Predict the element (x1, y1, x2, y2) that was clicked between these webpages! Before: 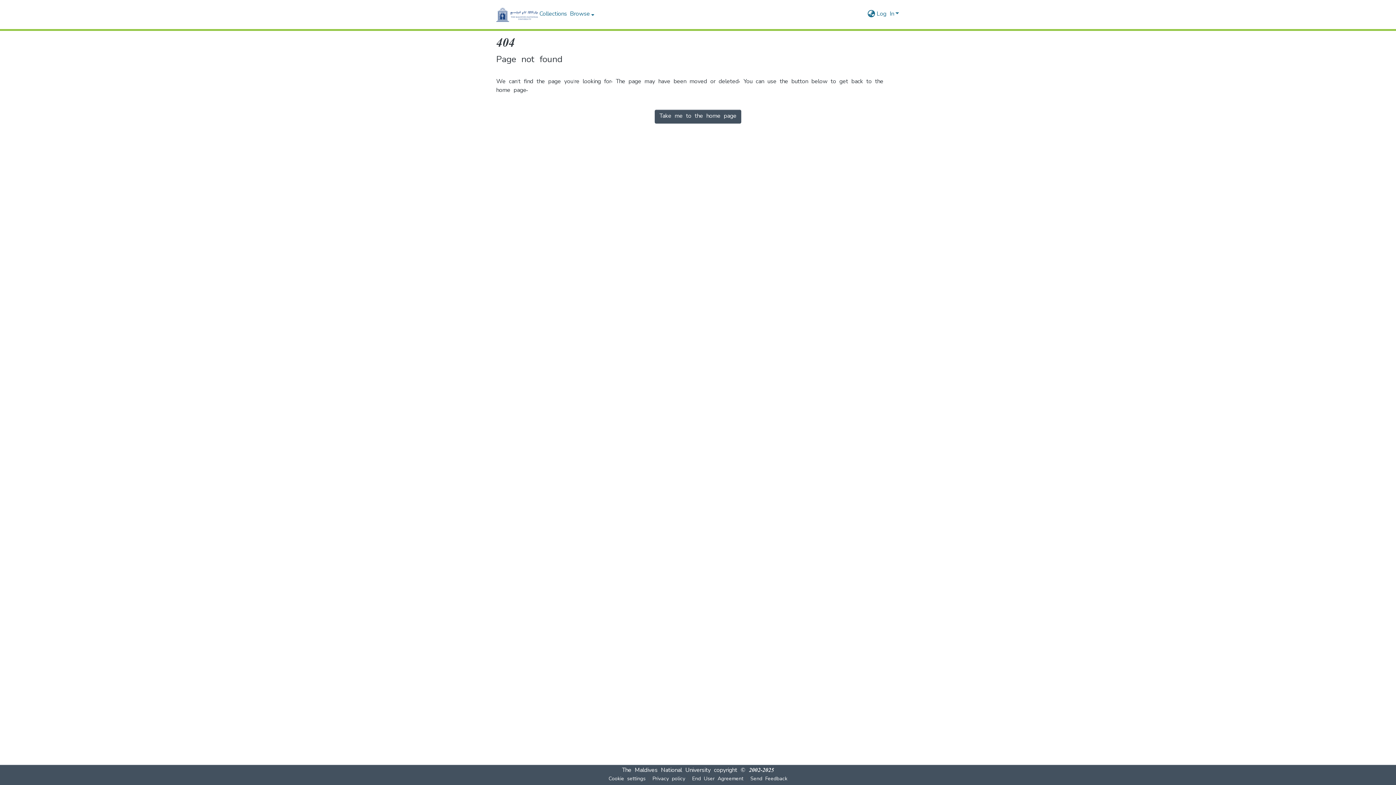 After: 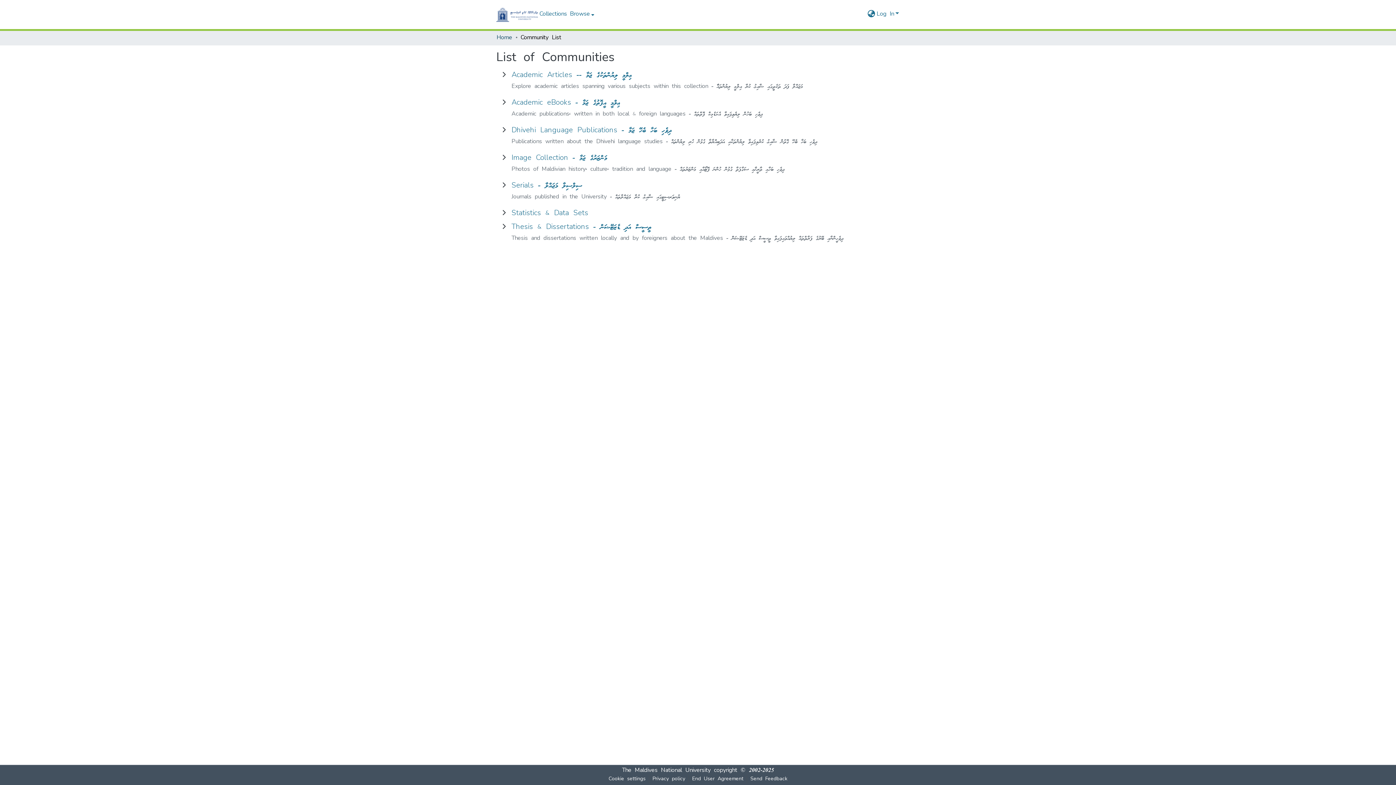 Action: label: Collections bbox: (538, 10, 568, 18)